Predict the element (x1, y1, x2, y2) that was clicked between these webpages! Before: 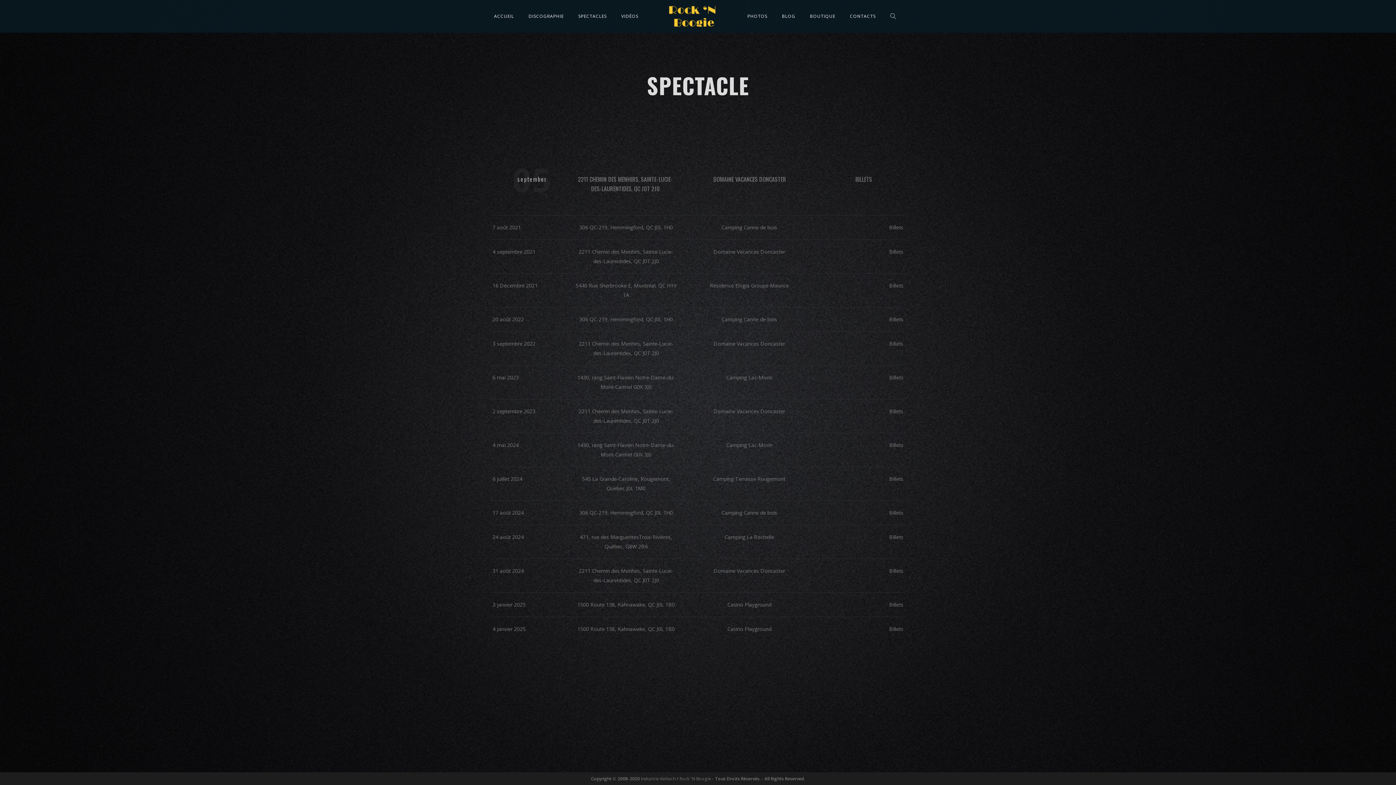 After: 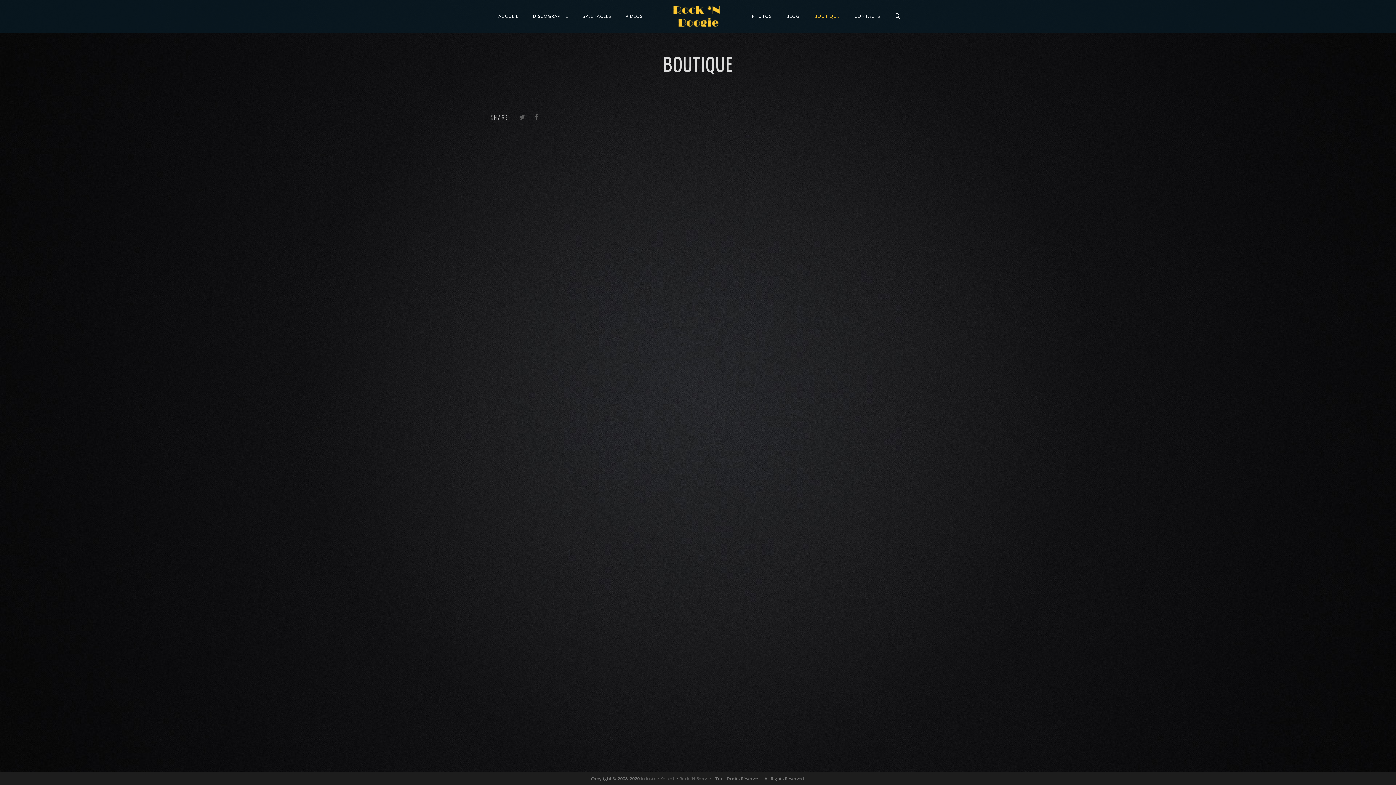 Action: label: BOUTIQUE bbox: (803, 13, 842, 19)